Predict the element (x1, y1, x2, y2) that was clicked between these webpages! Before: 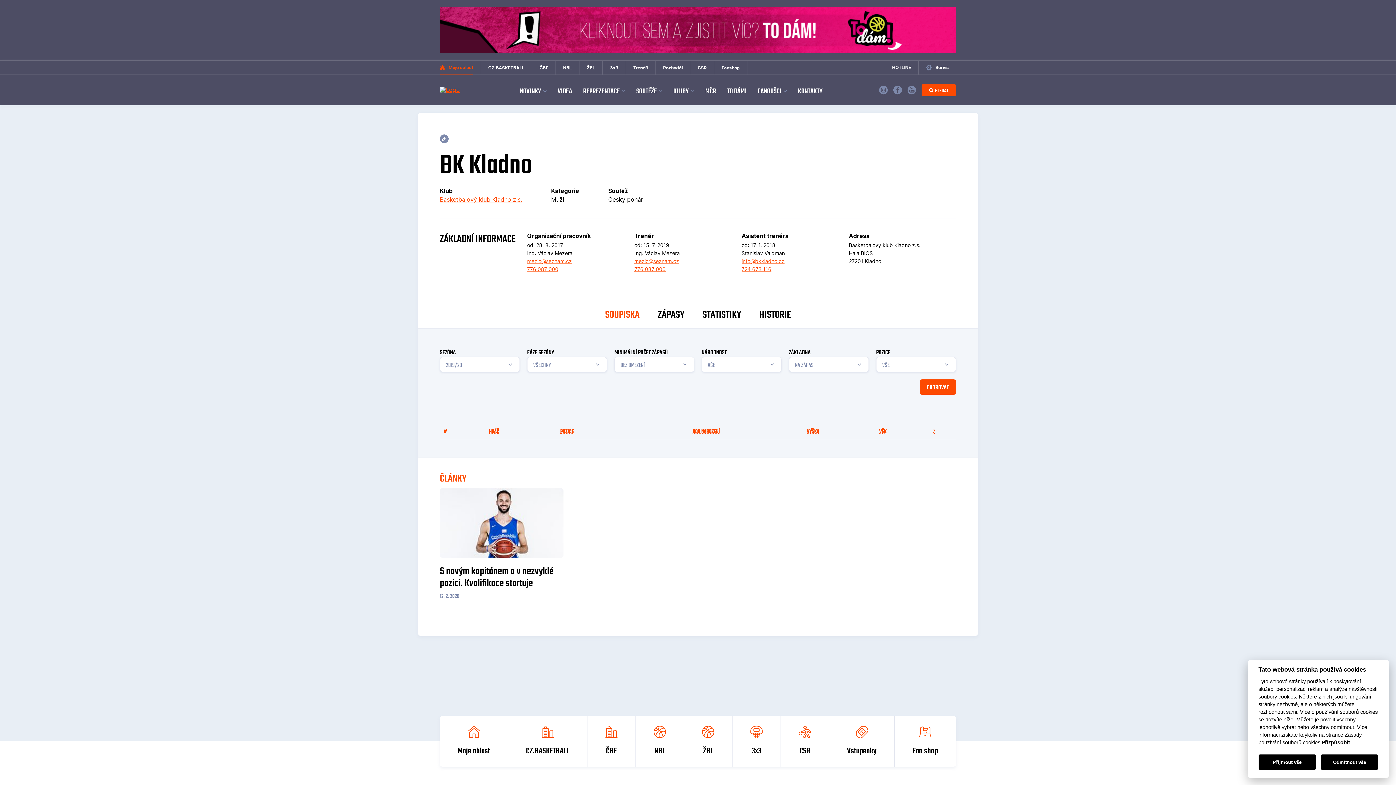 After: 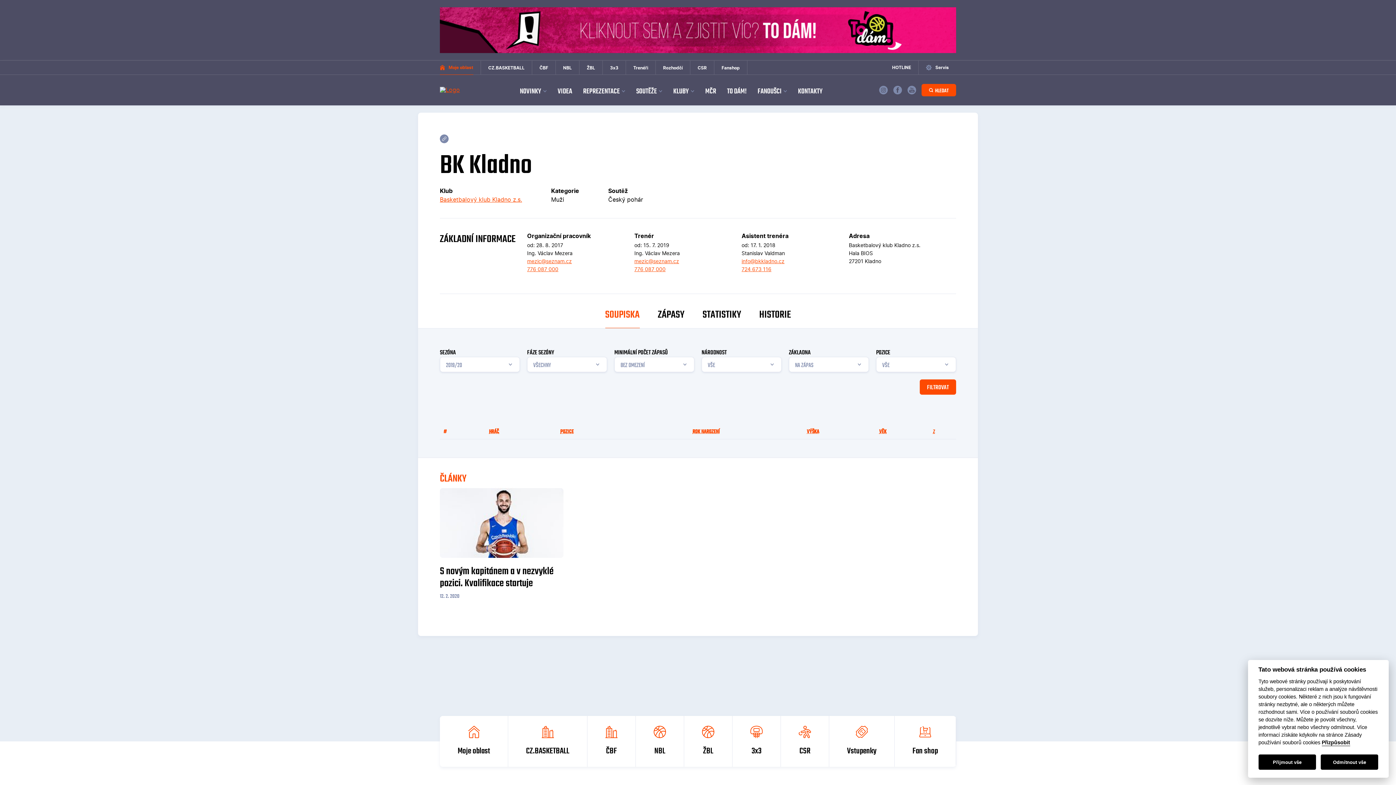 Action: label: Facebook bbox: (893, 85, 902, 94)